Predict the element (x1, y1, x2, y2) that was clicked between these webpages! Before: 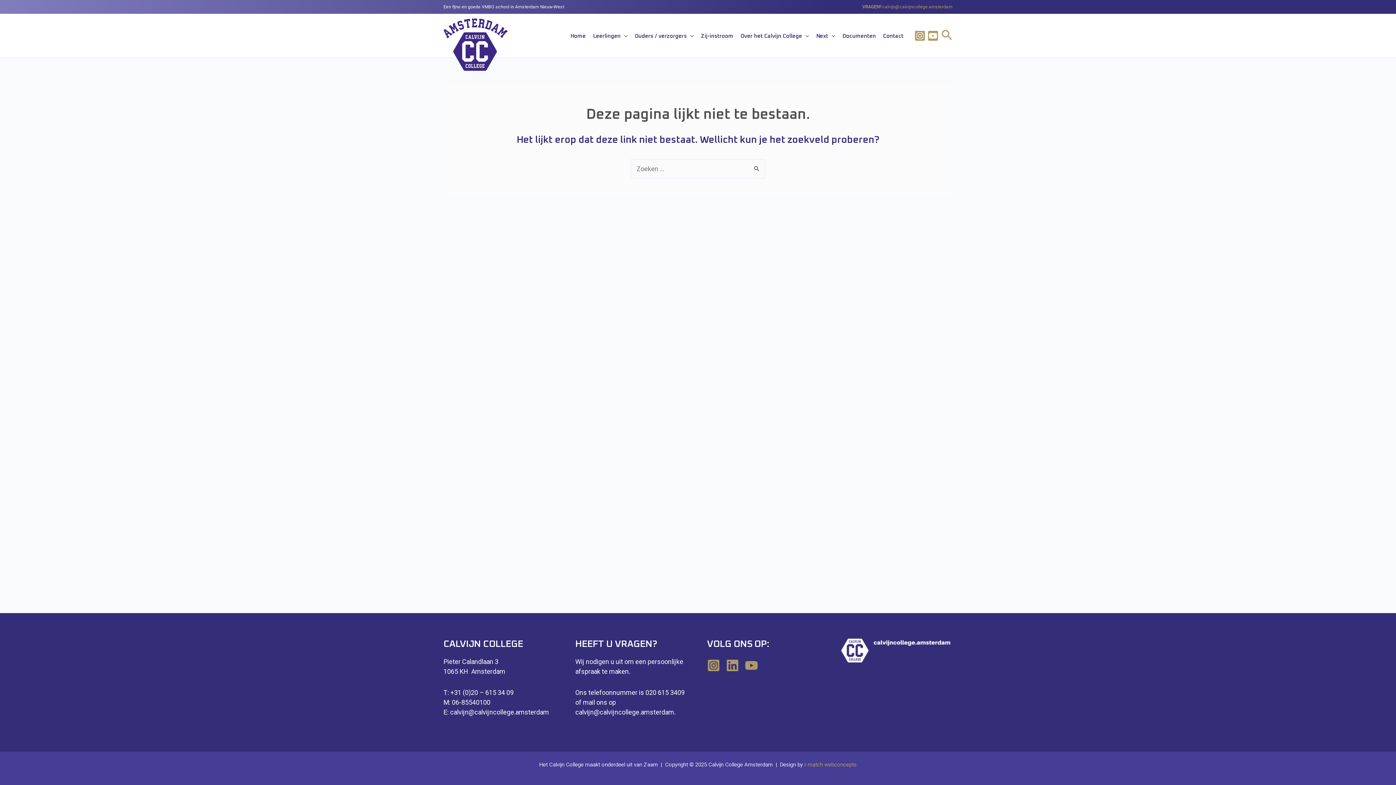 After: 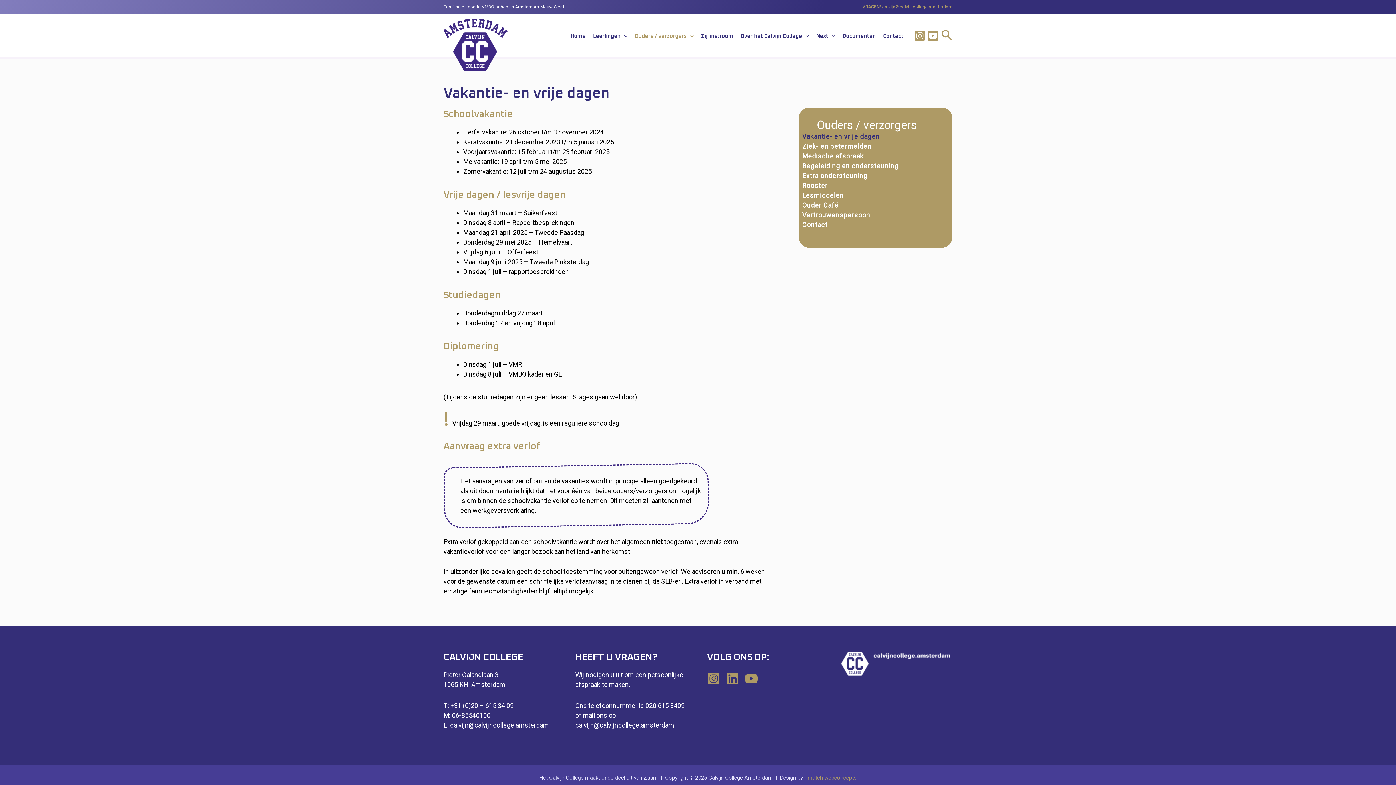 Action: label: Ouders / verzorgers bbox: (631, 20, 697, 51)